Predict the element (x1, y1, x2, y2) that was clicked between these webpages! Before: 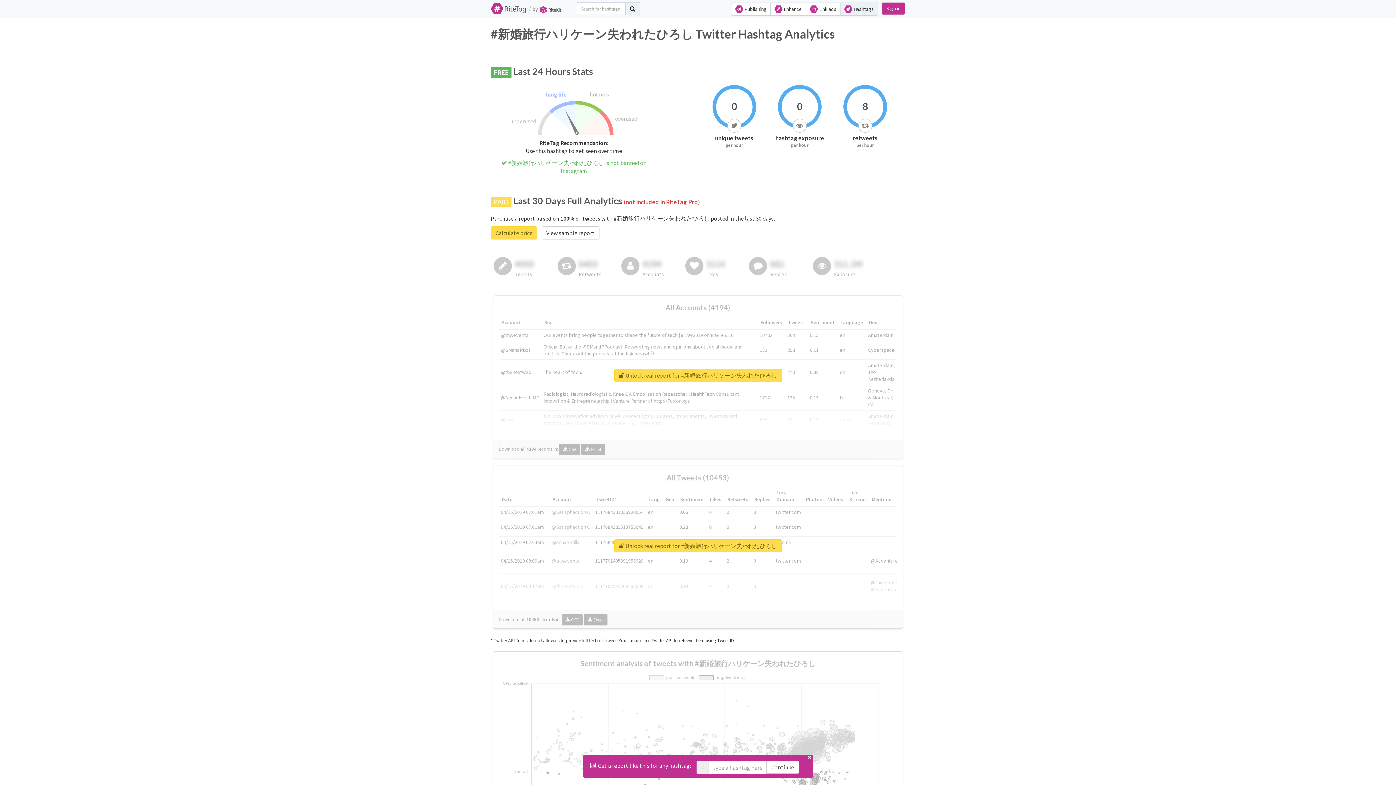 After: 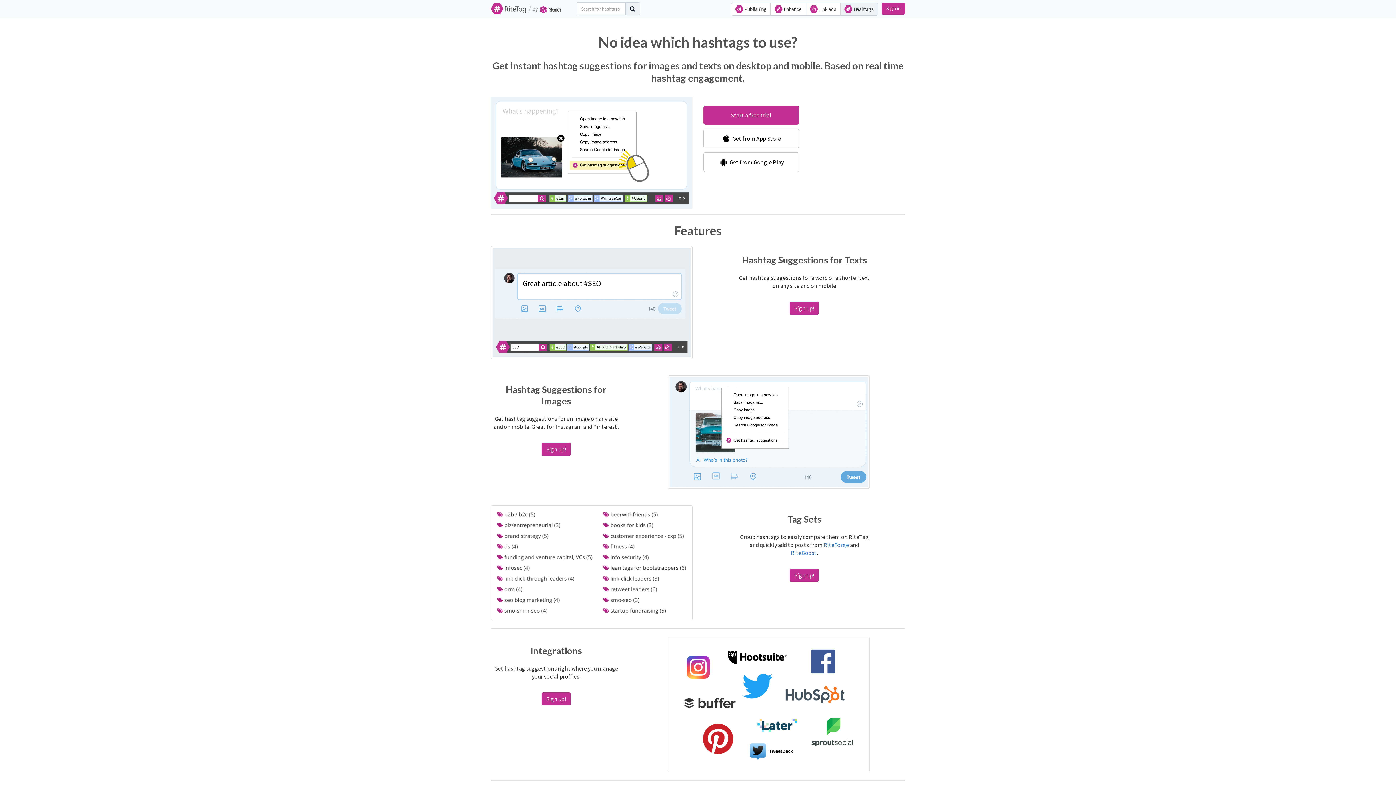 Action: label: Continue bbox: (766, 761, 799, 774)